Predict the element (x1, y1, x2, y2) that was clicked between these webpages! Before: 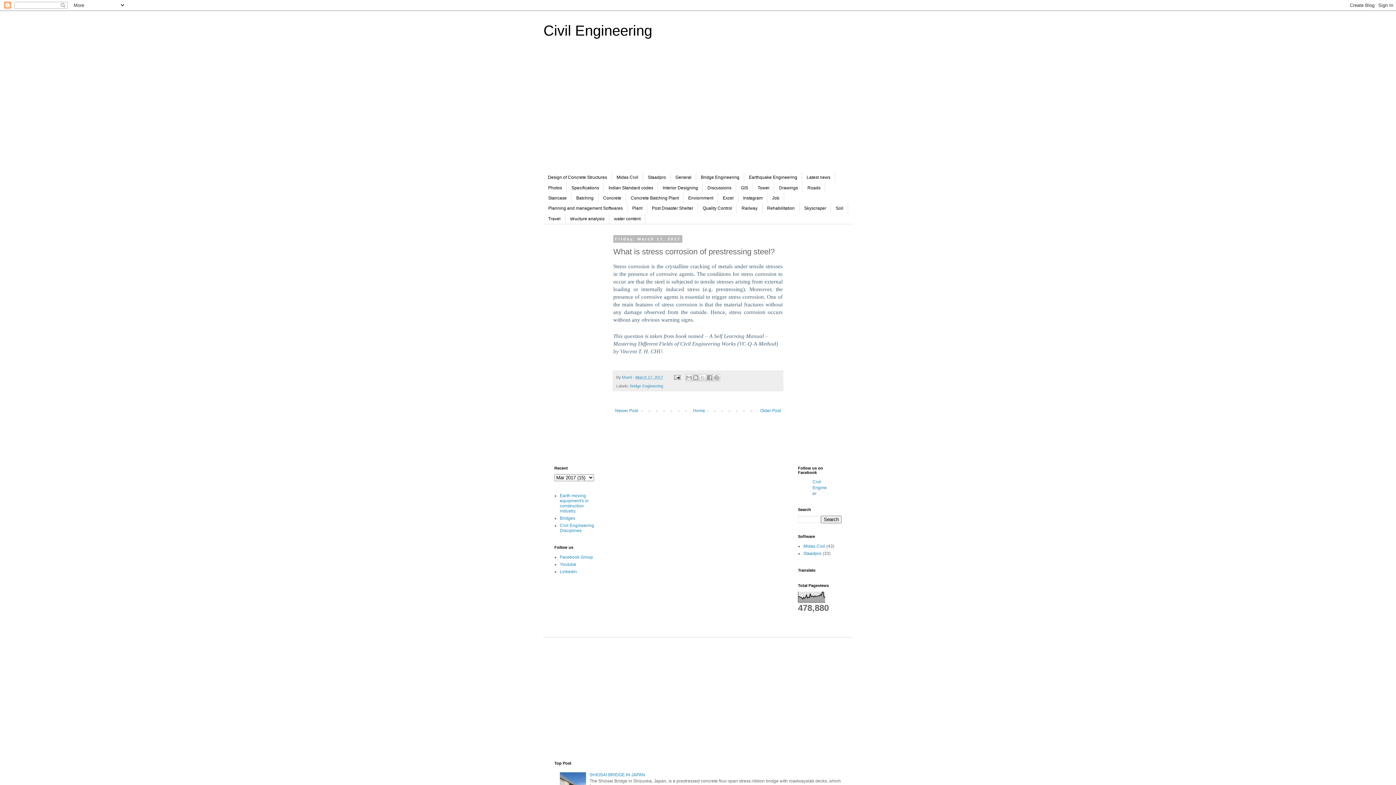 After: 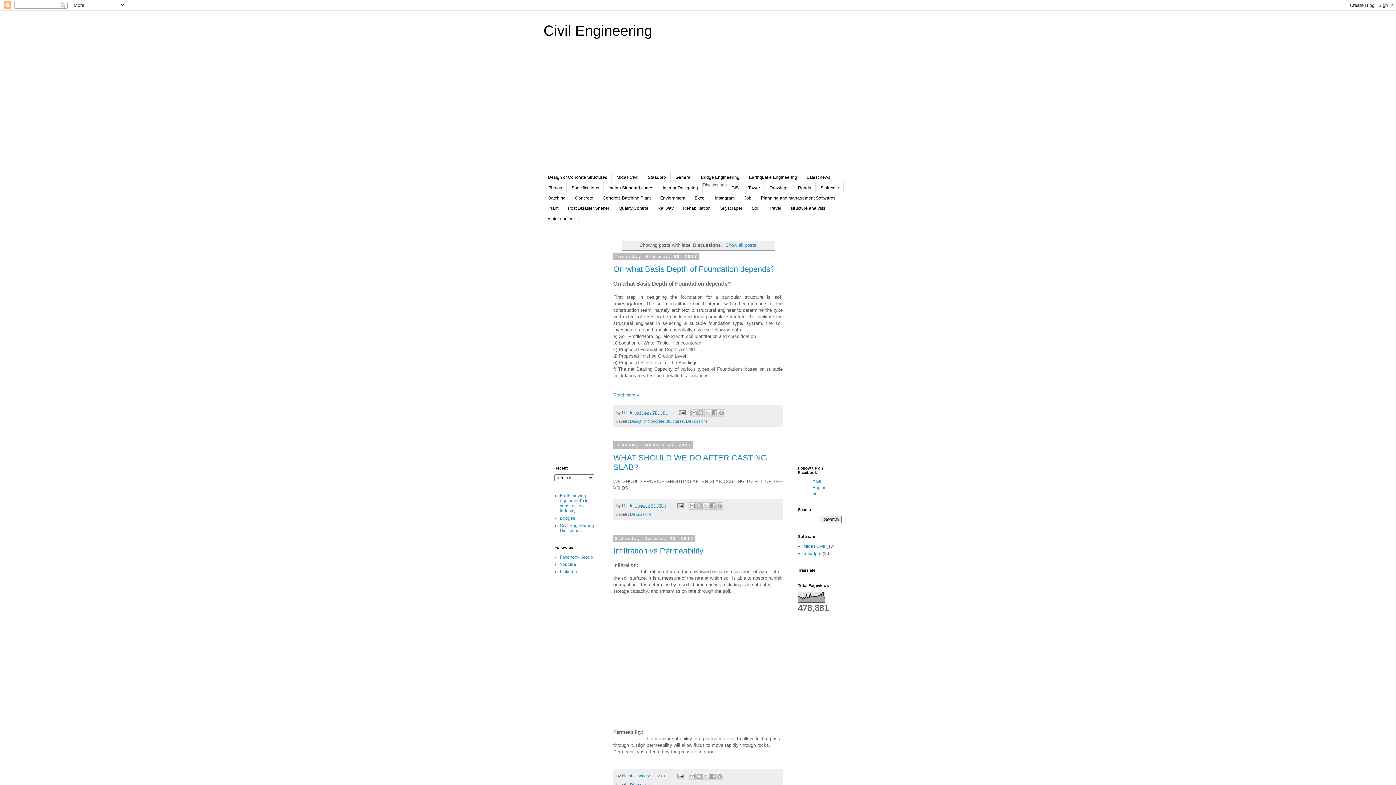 Action: label: Discussions bbox: (702, 182, 736, 193)